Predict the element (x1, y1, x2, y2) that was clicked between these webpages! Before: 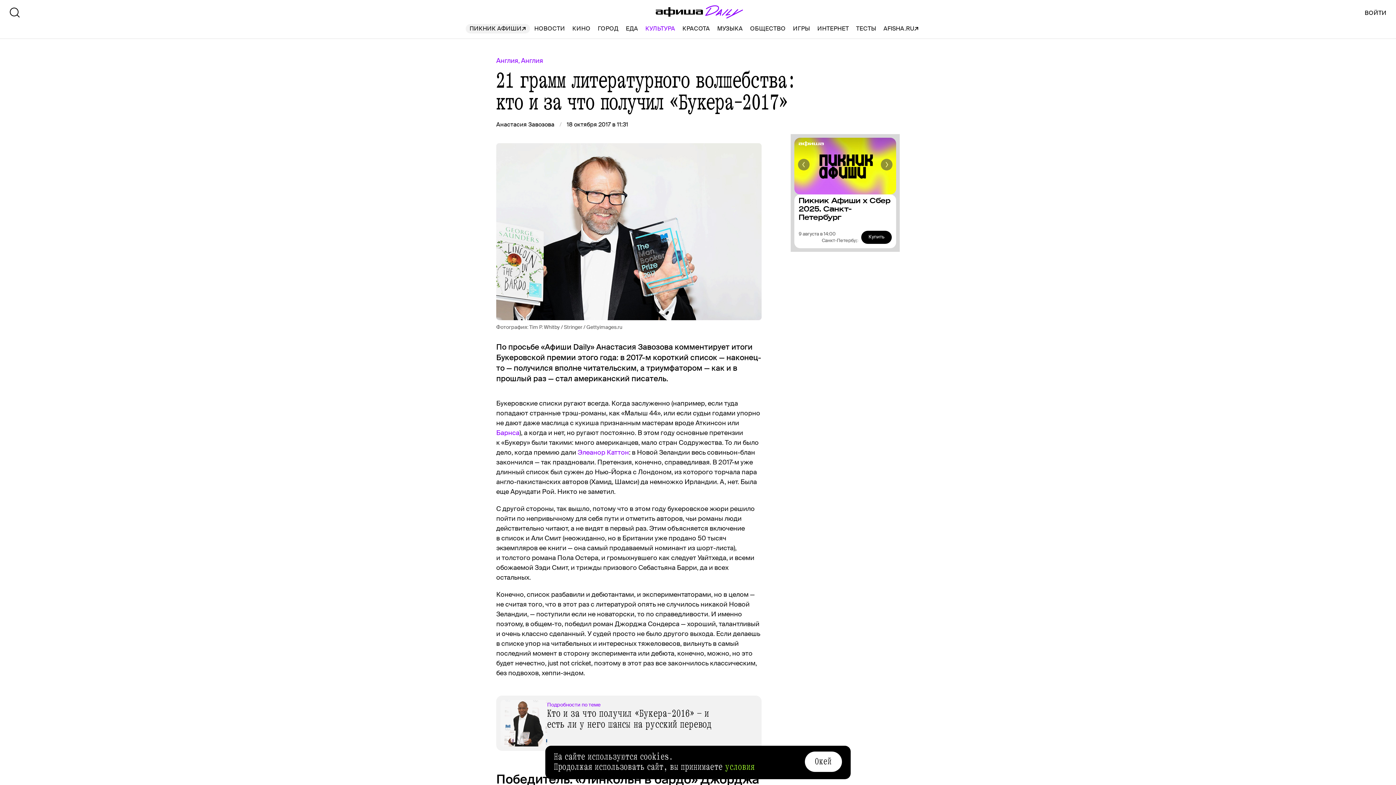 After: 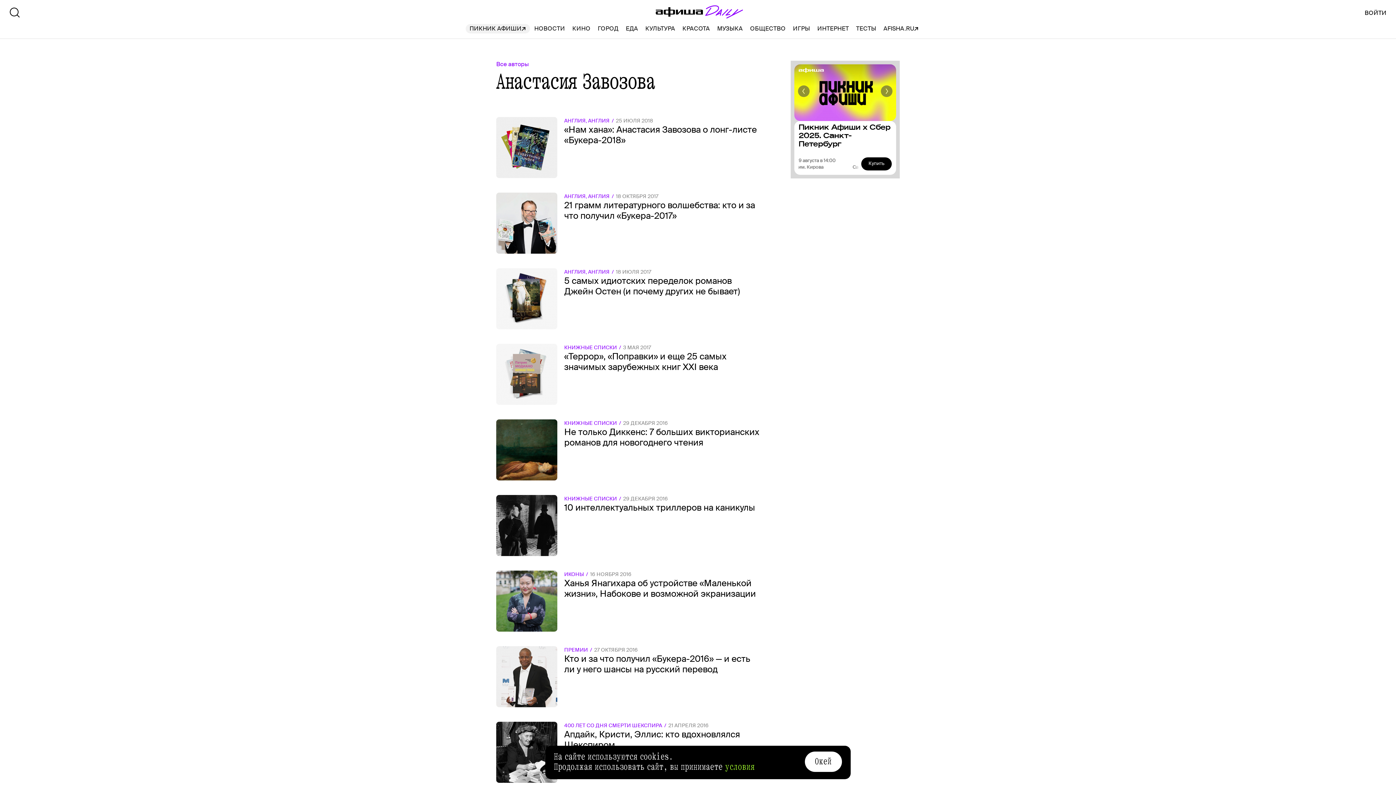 Action: bbox: (496, 120, 554, 128) label: Анастасия Завозова